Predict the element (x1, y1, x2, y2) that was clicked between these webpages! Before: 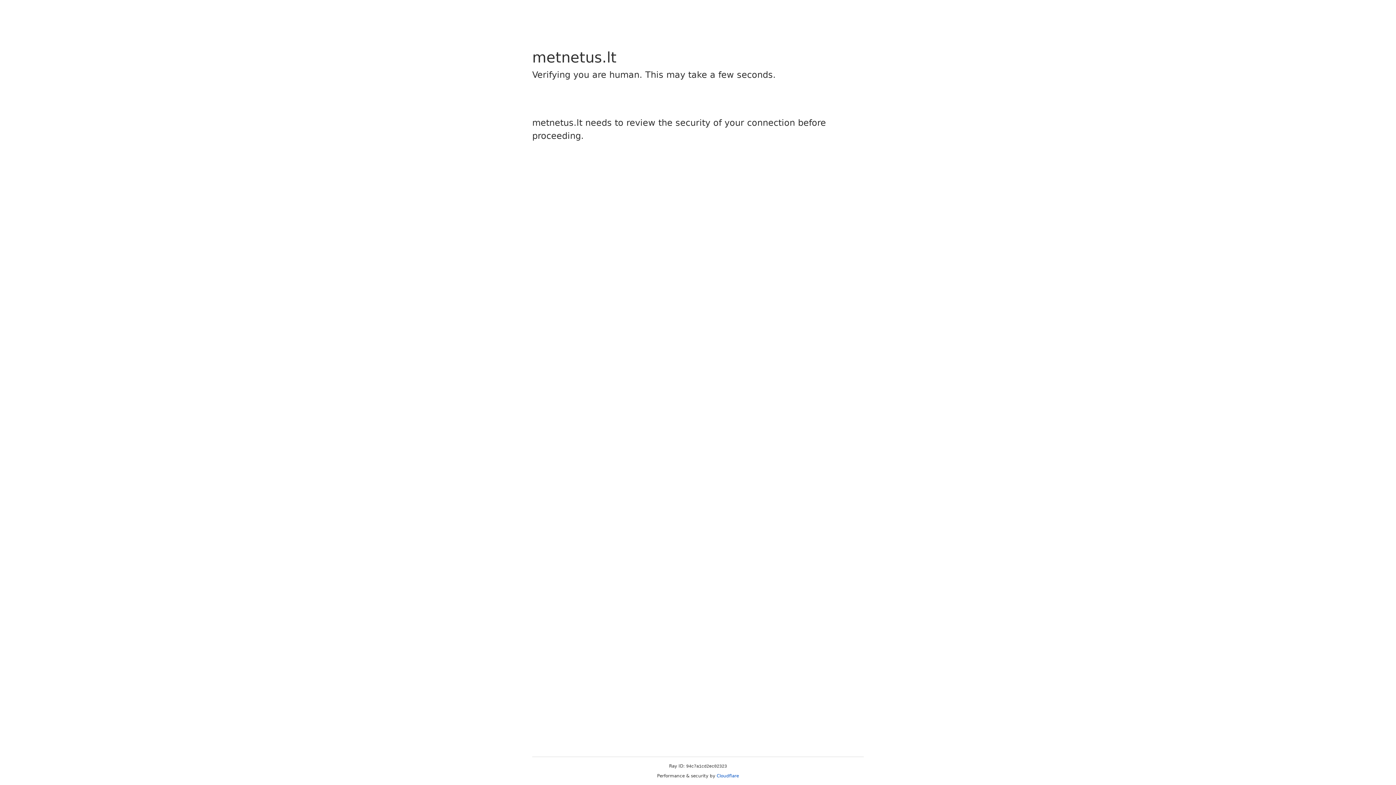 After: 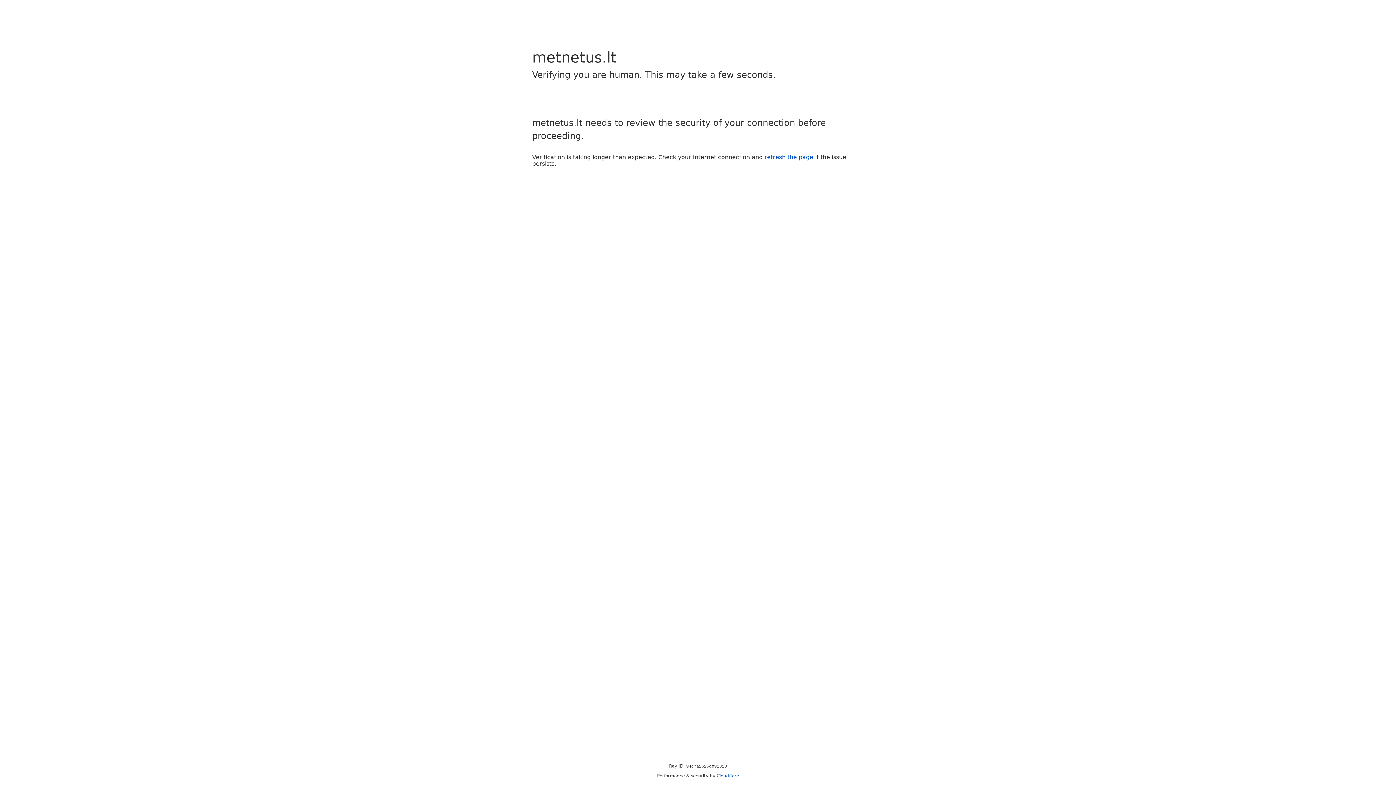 Action: bbox: (716, 773, 739, 778) label: Cloudflare